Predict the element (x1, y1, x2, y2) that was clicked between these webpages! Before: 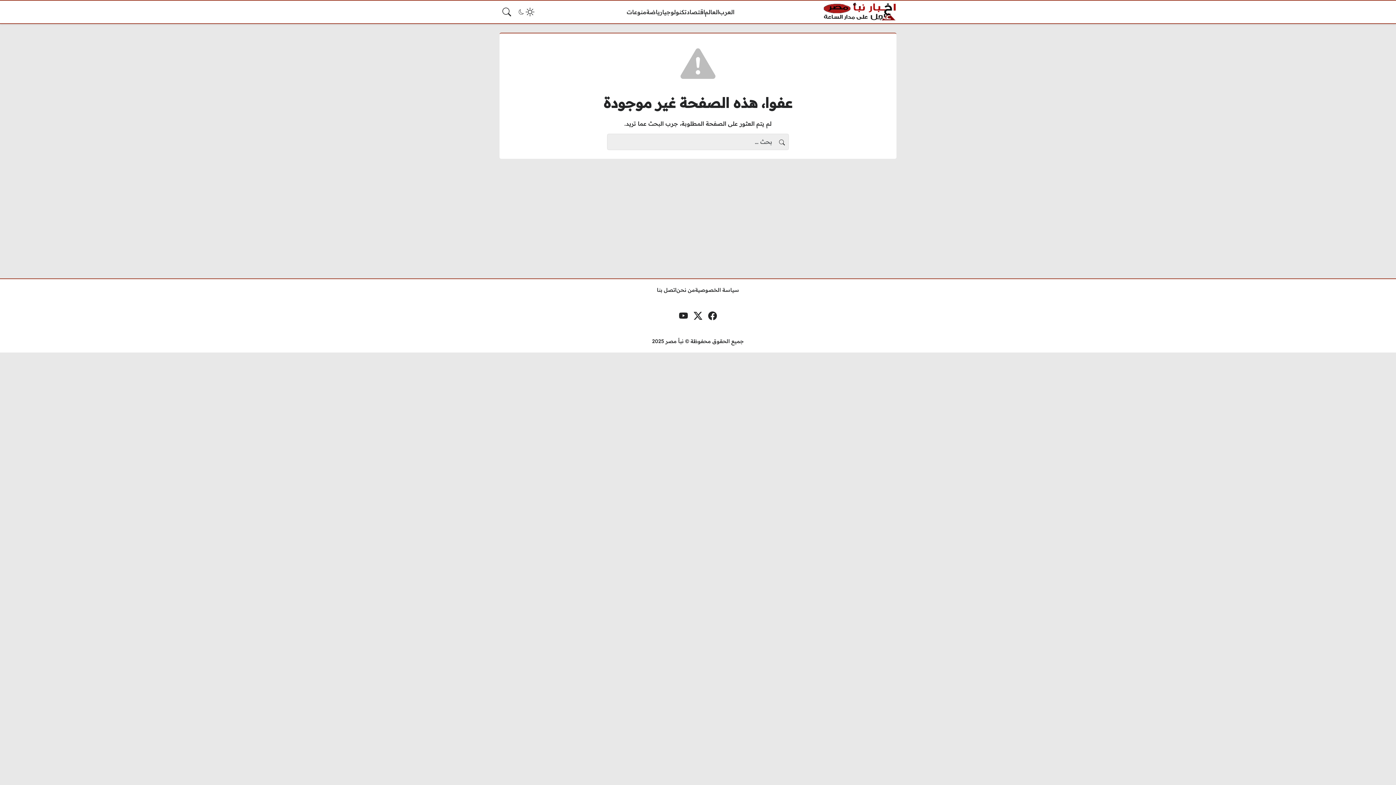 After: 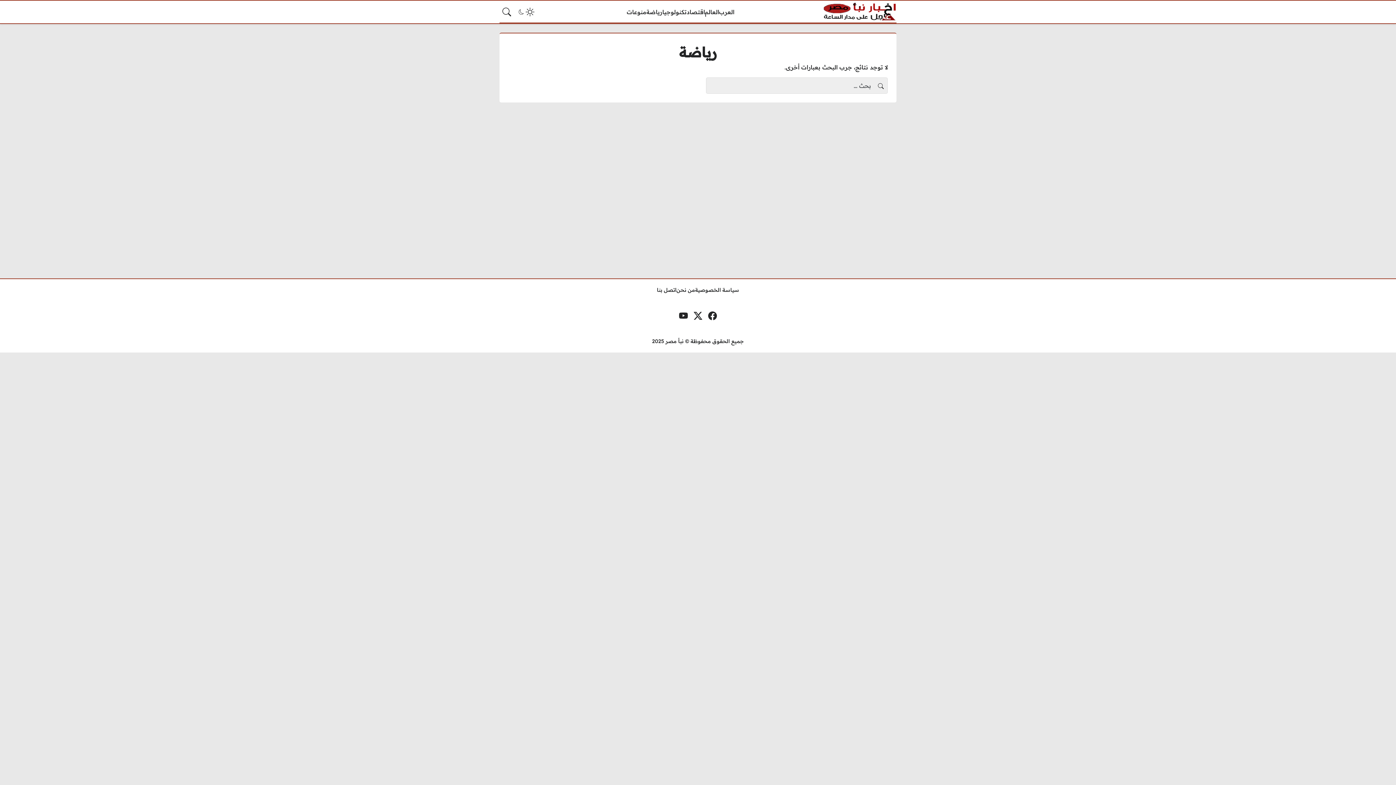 Action: bbox: (646, 7, 662, 16) label: رياضة